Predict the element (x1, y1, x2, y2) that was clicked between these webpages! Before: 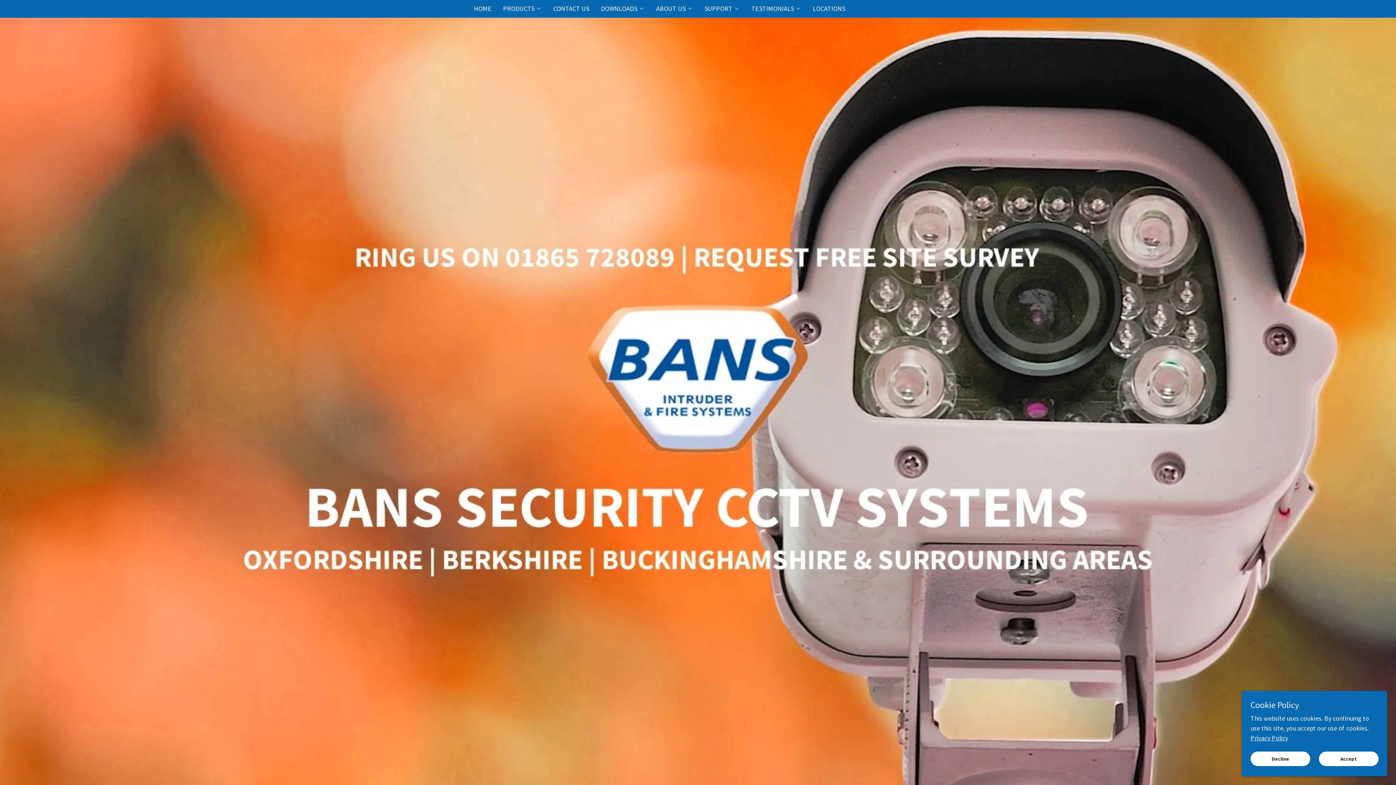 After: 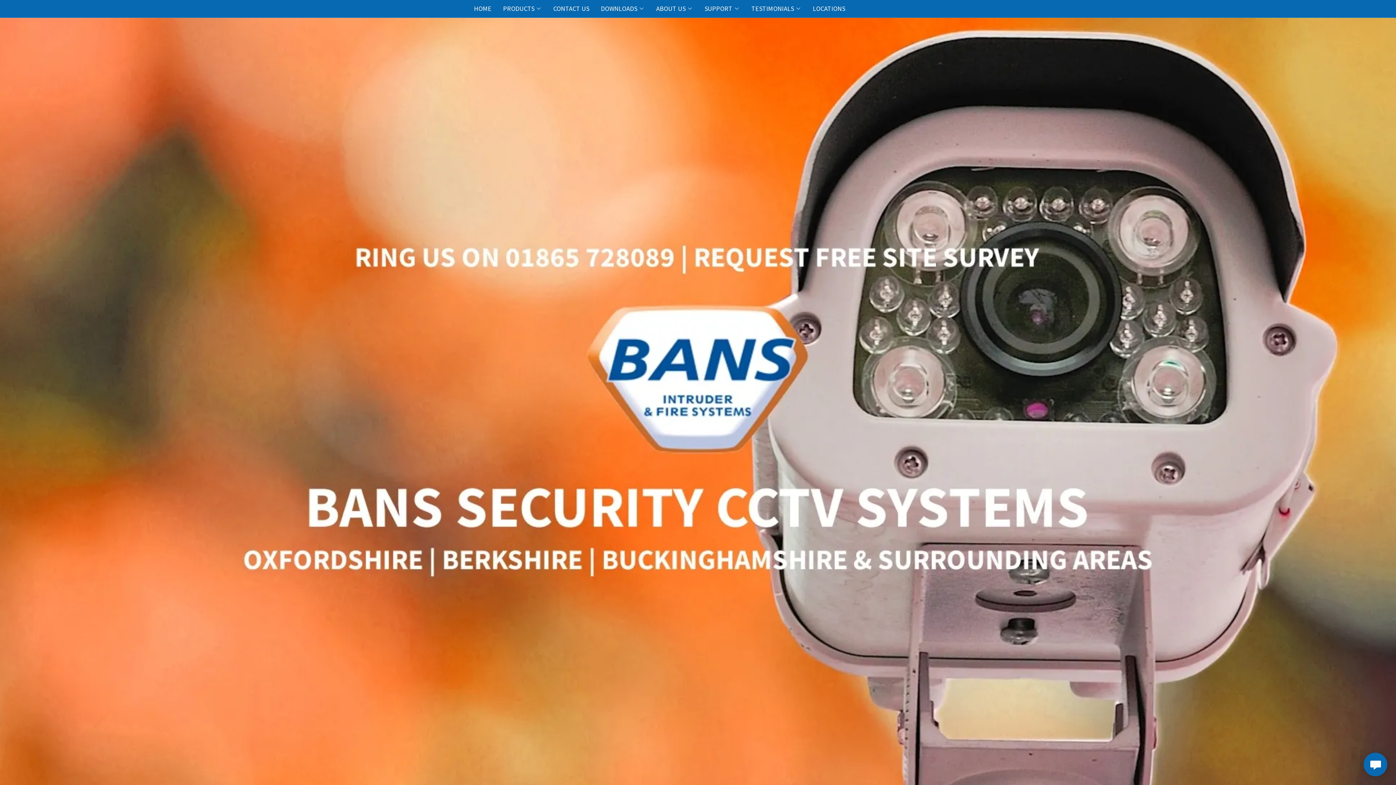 Action: bbox: (1250, 752, 1310, 766) label: Decline